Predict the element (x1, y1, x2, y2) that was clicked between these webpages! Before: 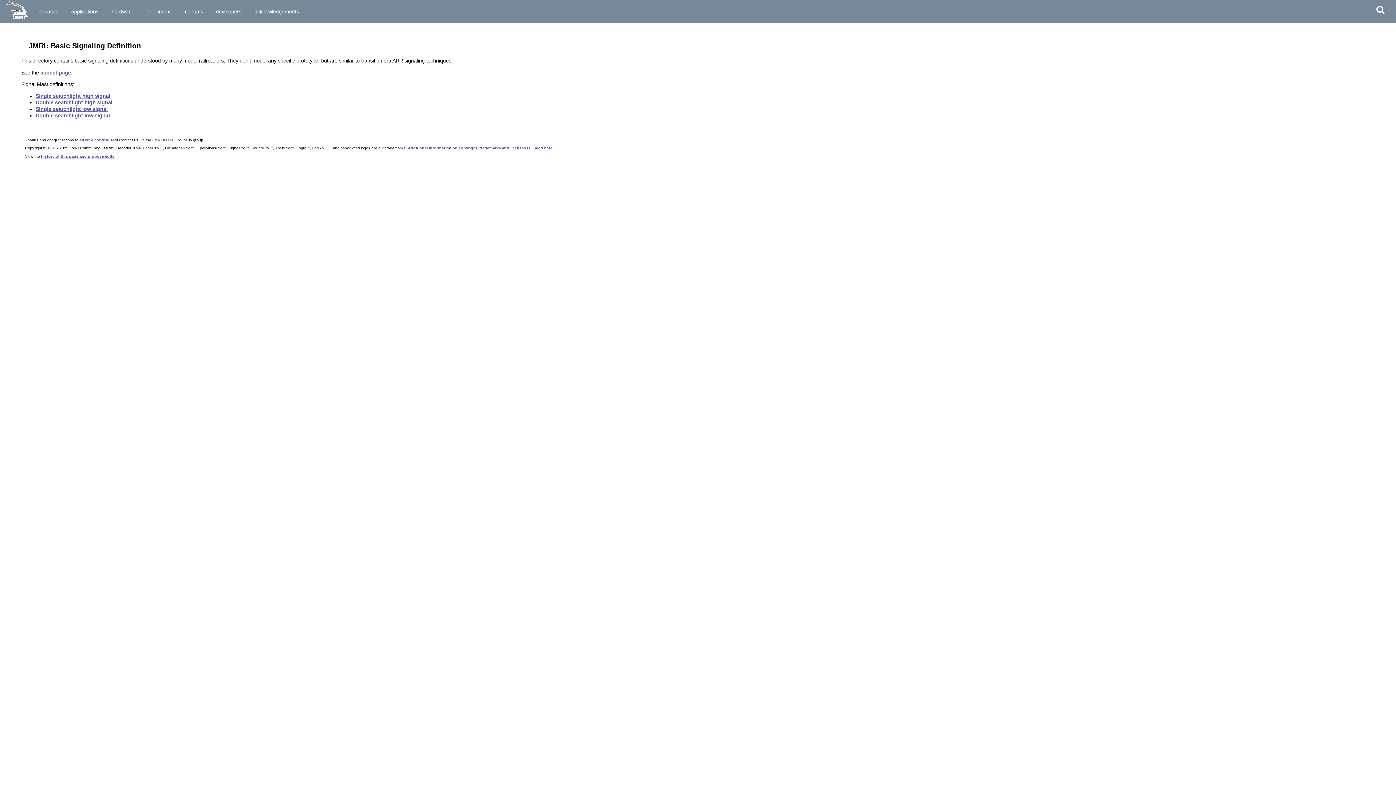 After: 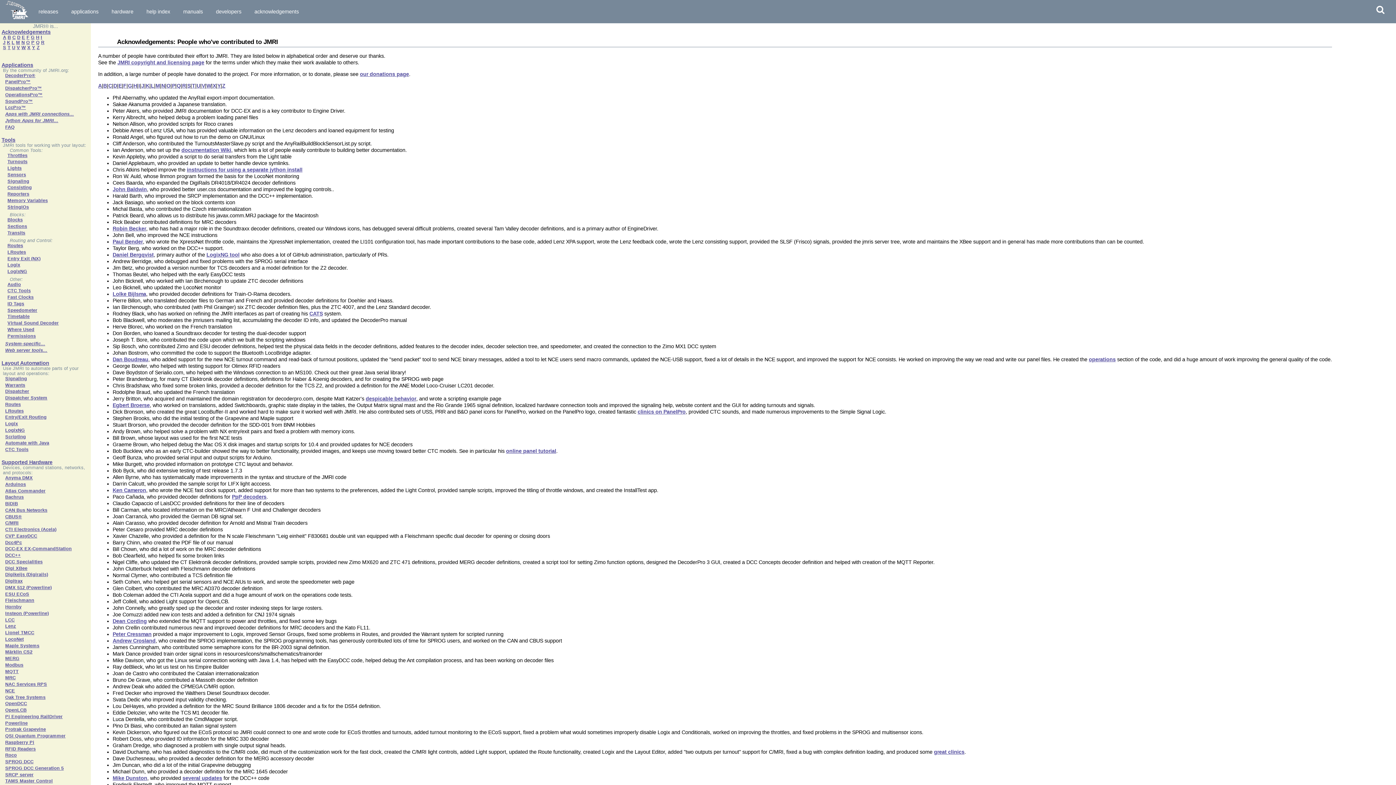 Action: label: acknowledgements bbox: (254, 8, 298, 14)